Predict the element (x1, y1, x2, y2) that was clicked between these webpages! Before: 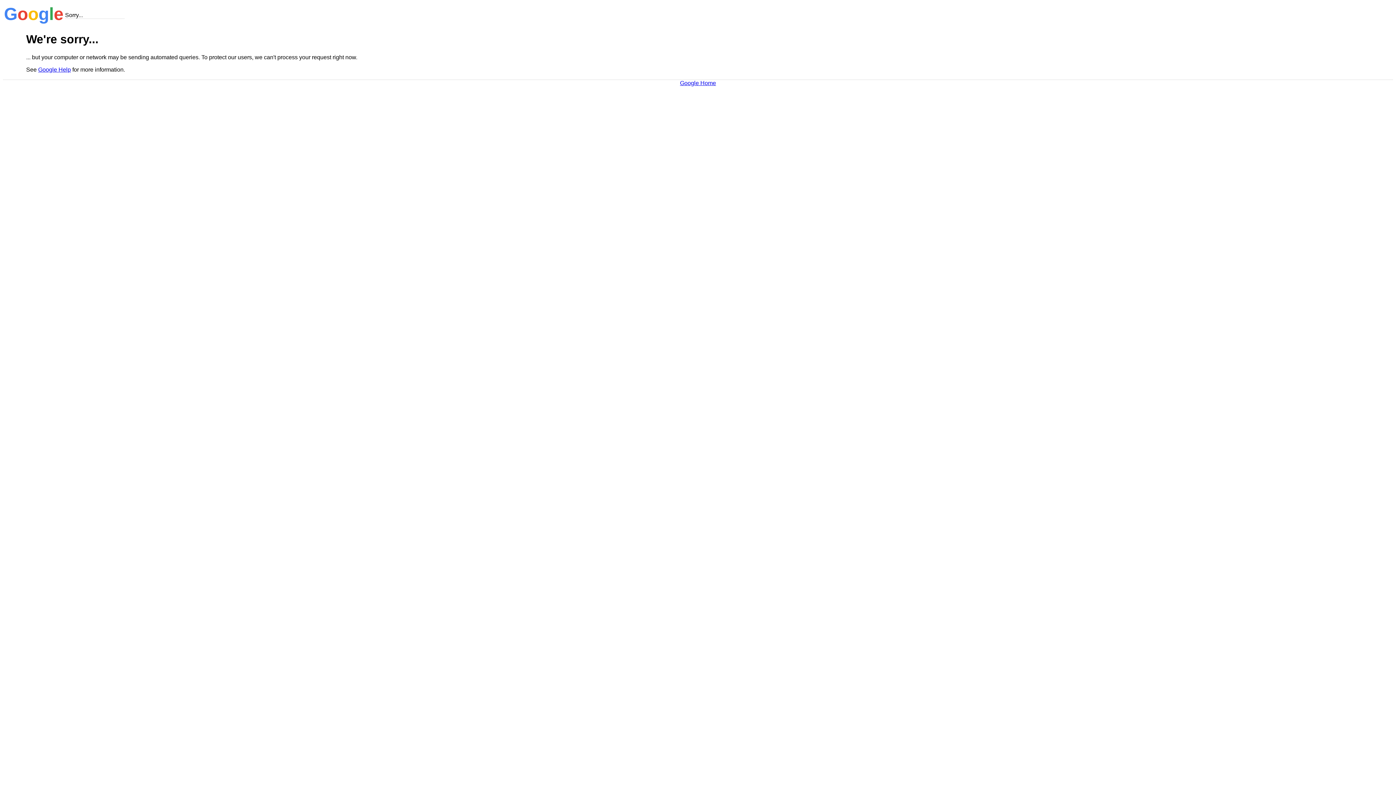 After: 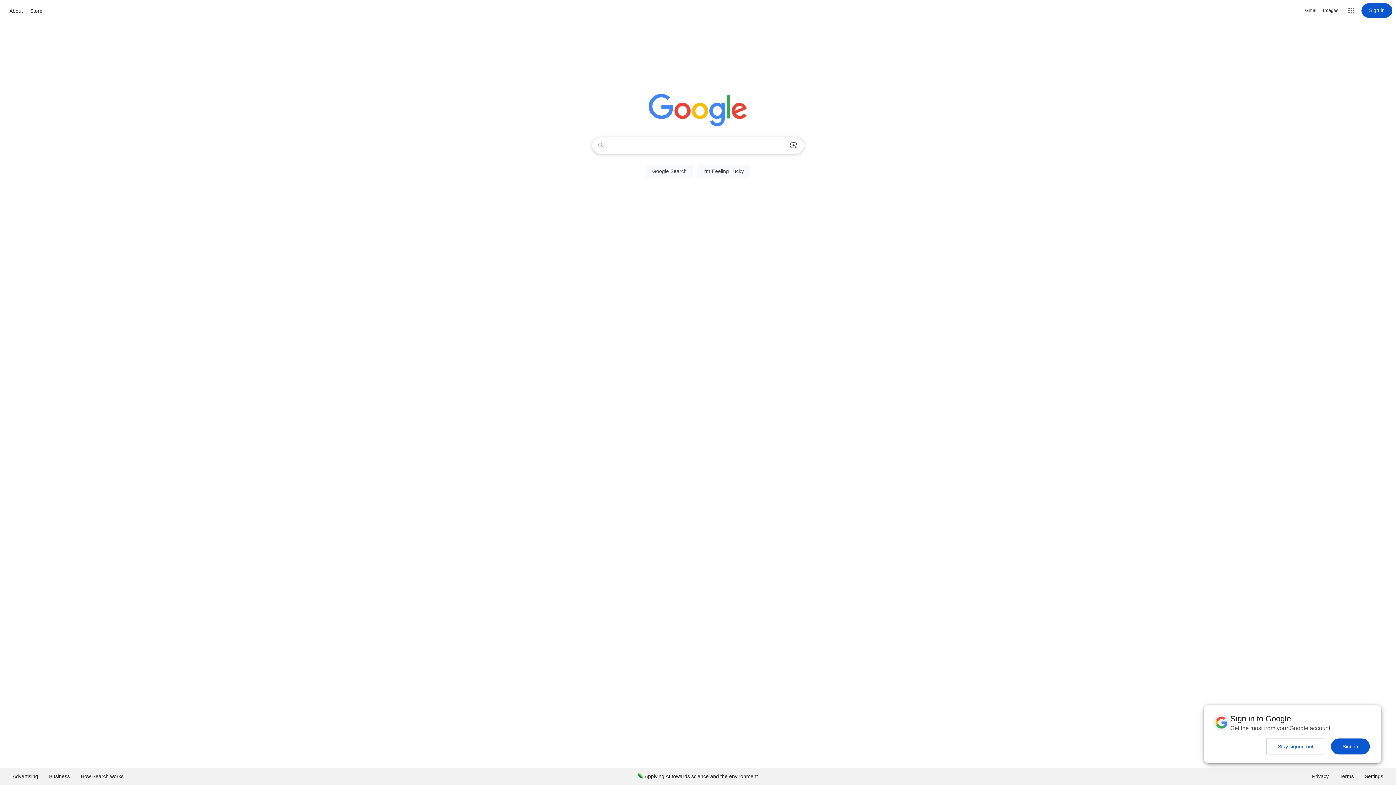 Action: label: Google Home bbox: (680, 79, 716, 86)